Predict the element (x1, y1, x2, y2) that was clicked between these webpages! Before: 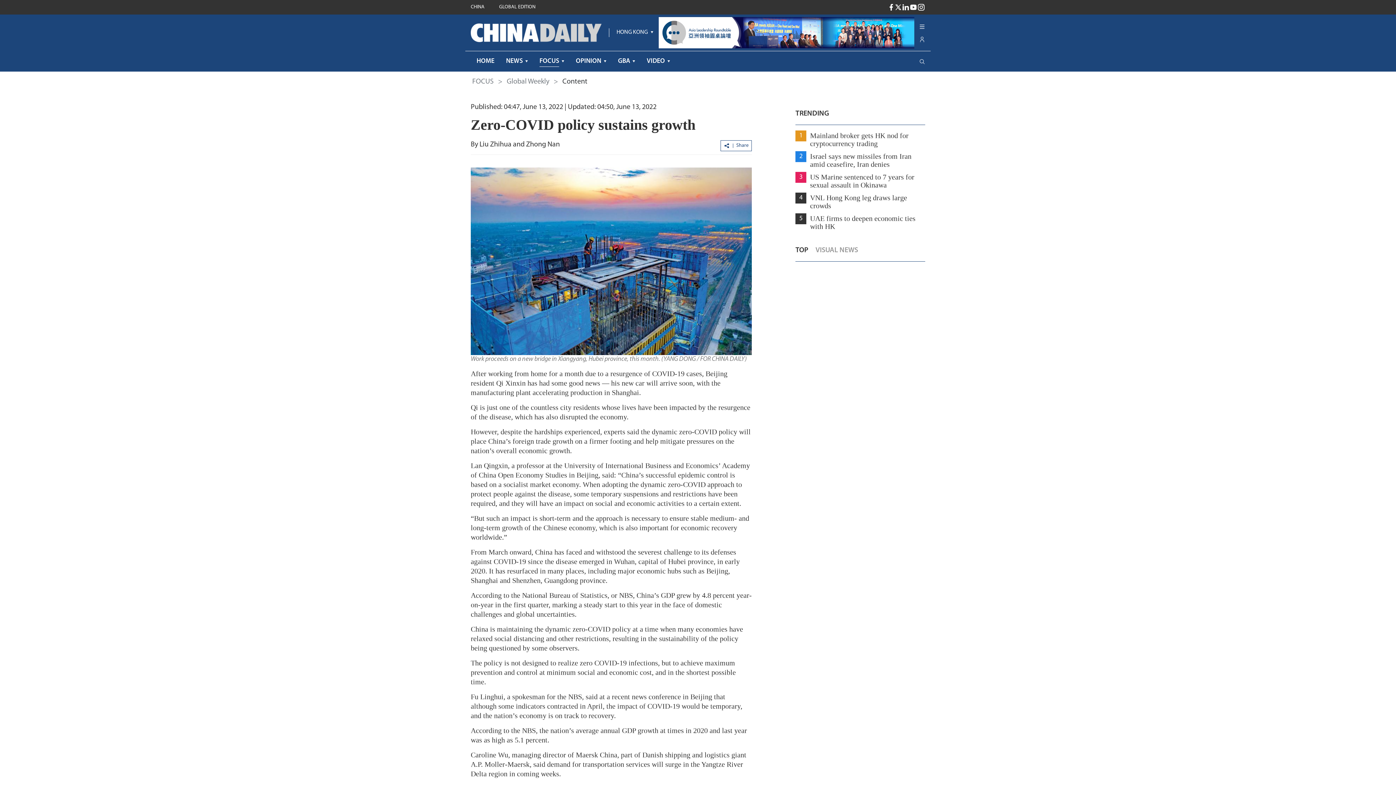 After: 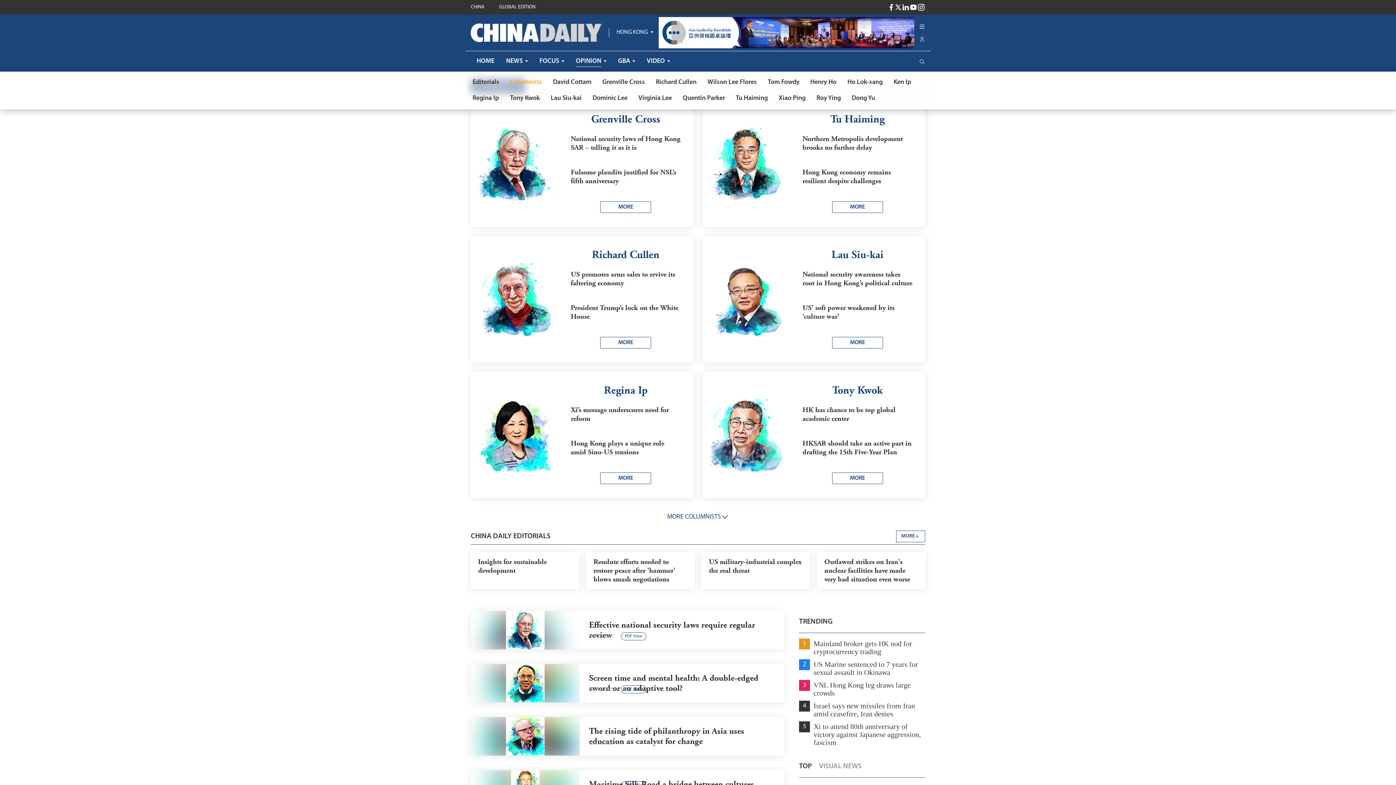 Action: bbox: (576, 57, 601, 64) label: OPINION